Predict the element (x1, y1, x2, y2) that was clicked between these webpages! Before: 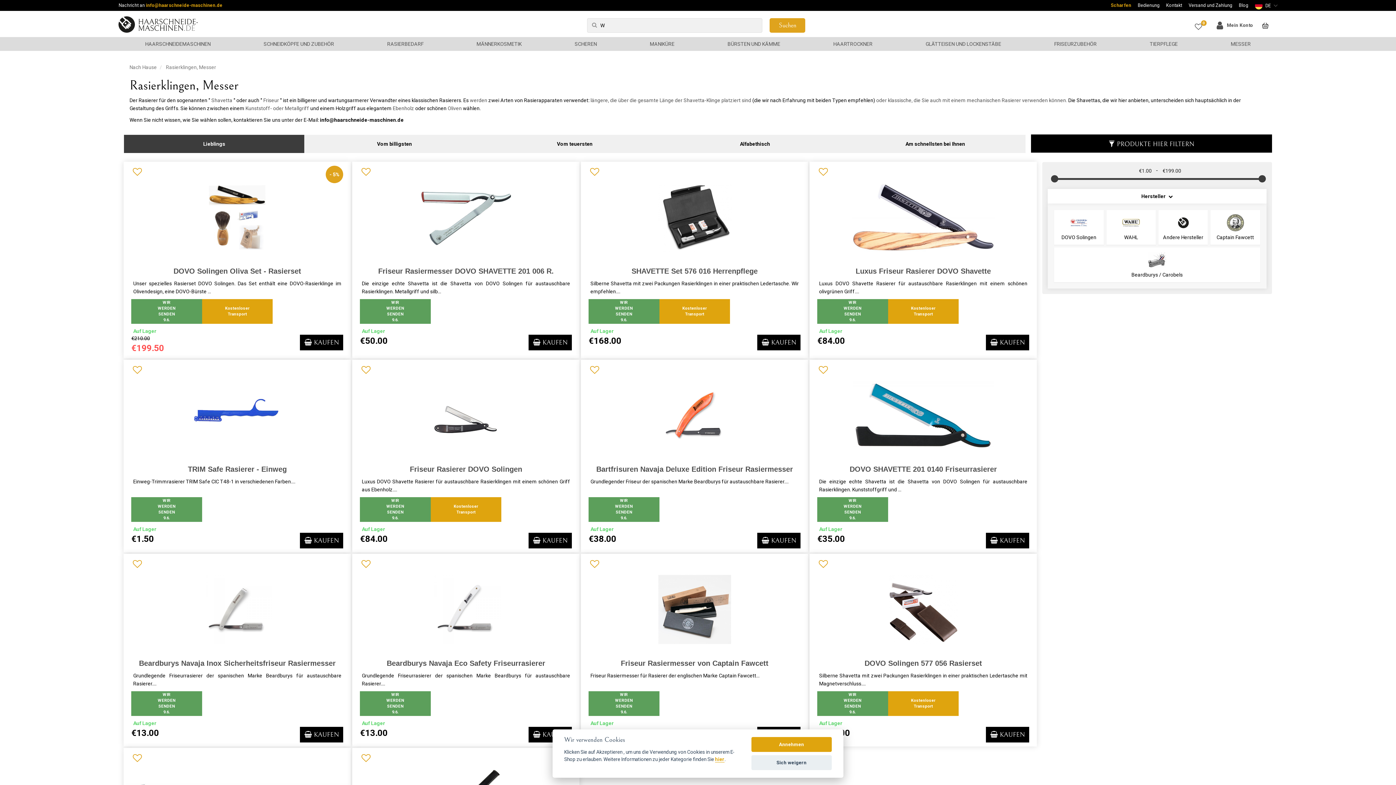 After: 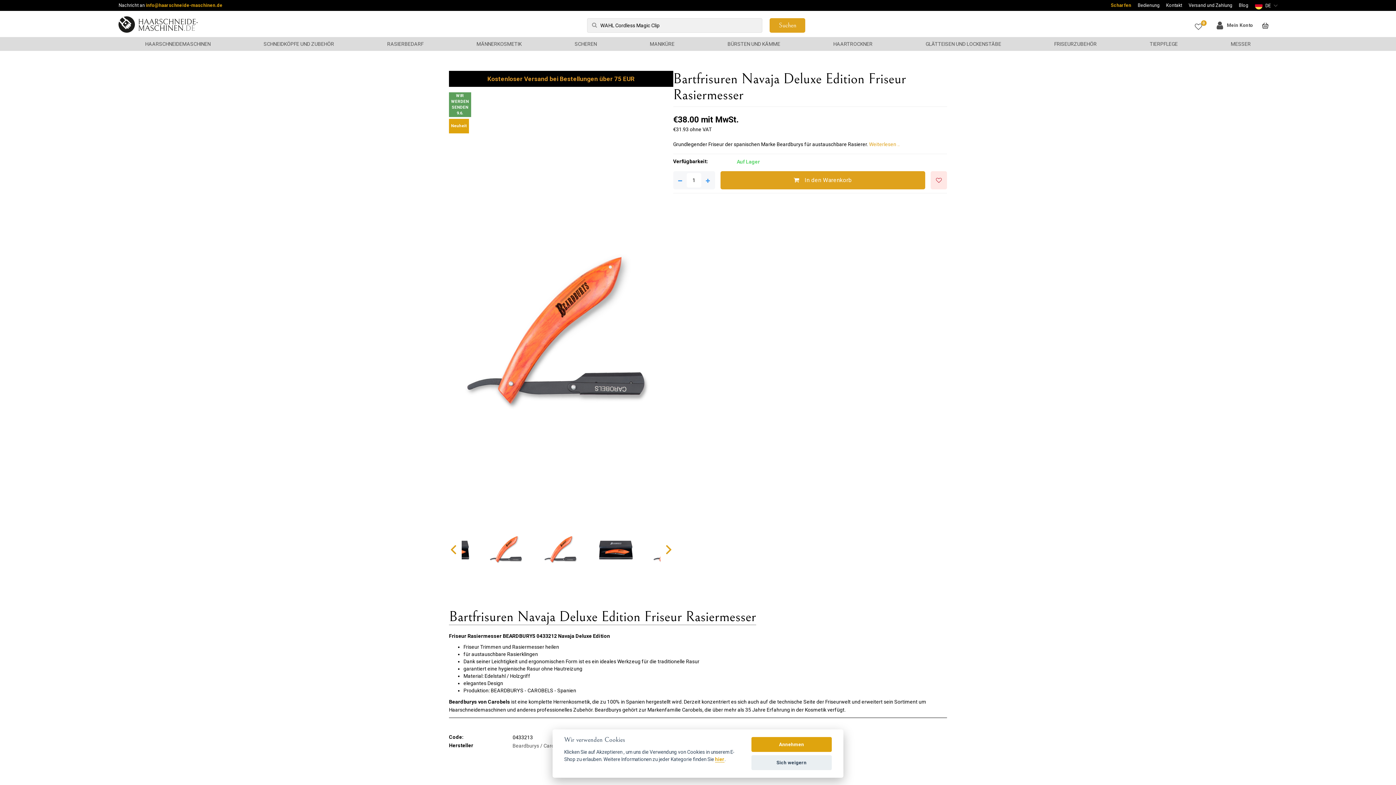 Action: label: Bartfrisuren Navaja Deluxe Edition Friseur Rasiermesser bbox: (596, 465, 793, 473)